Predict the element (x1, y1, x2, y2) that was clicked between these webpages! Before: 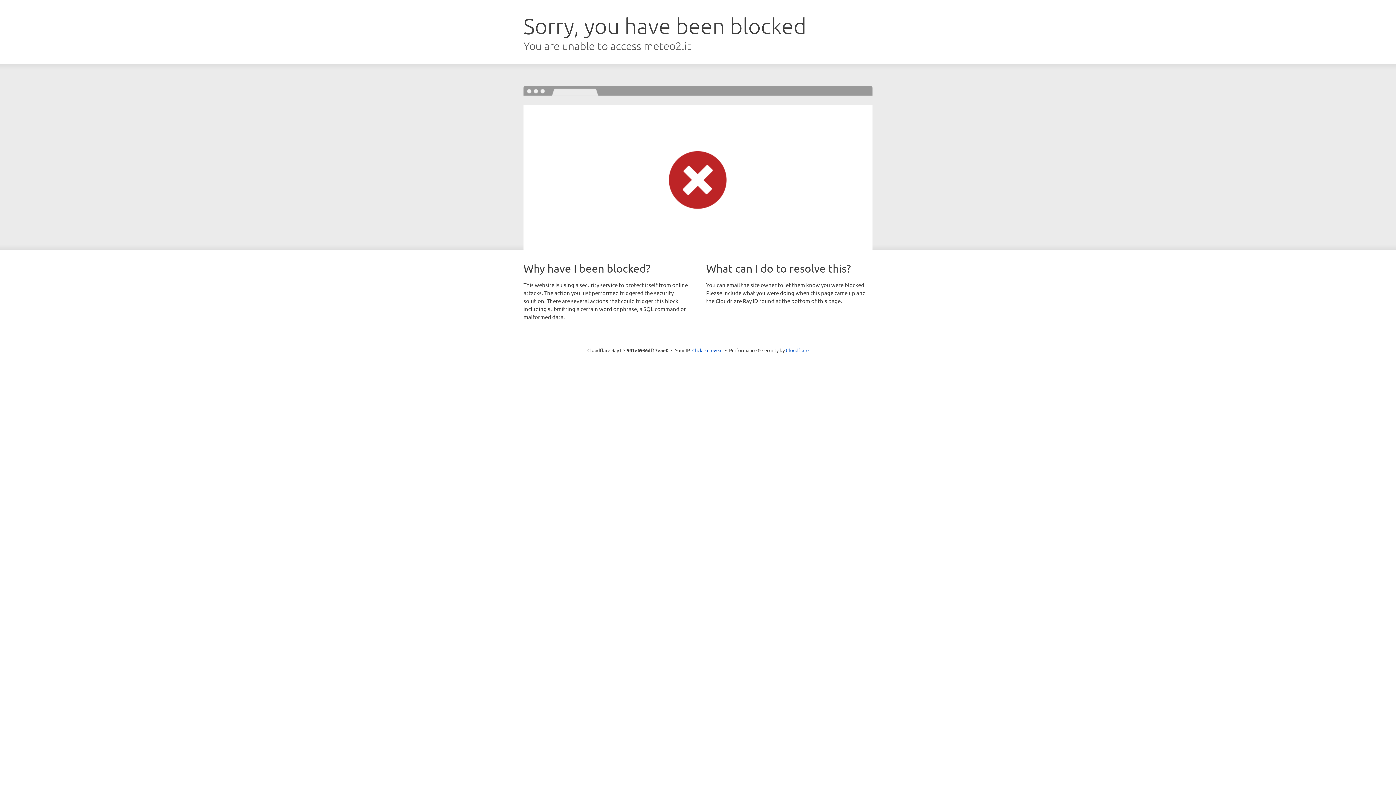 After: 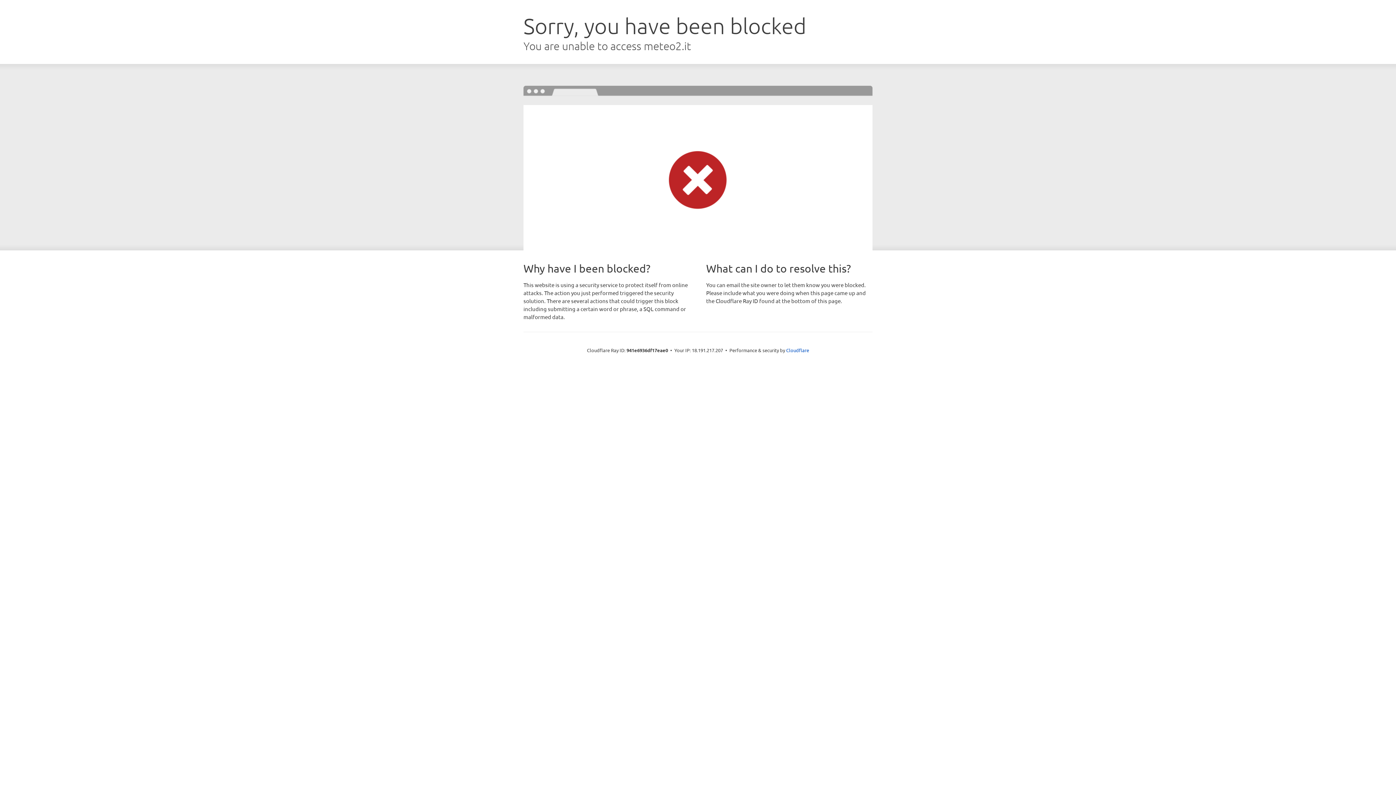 Action: bbox: (692, 346, 722, 353) label: Click to reveal